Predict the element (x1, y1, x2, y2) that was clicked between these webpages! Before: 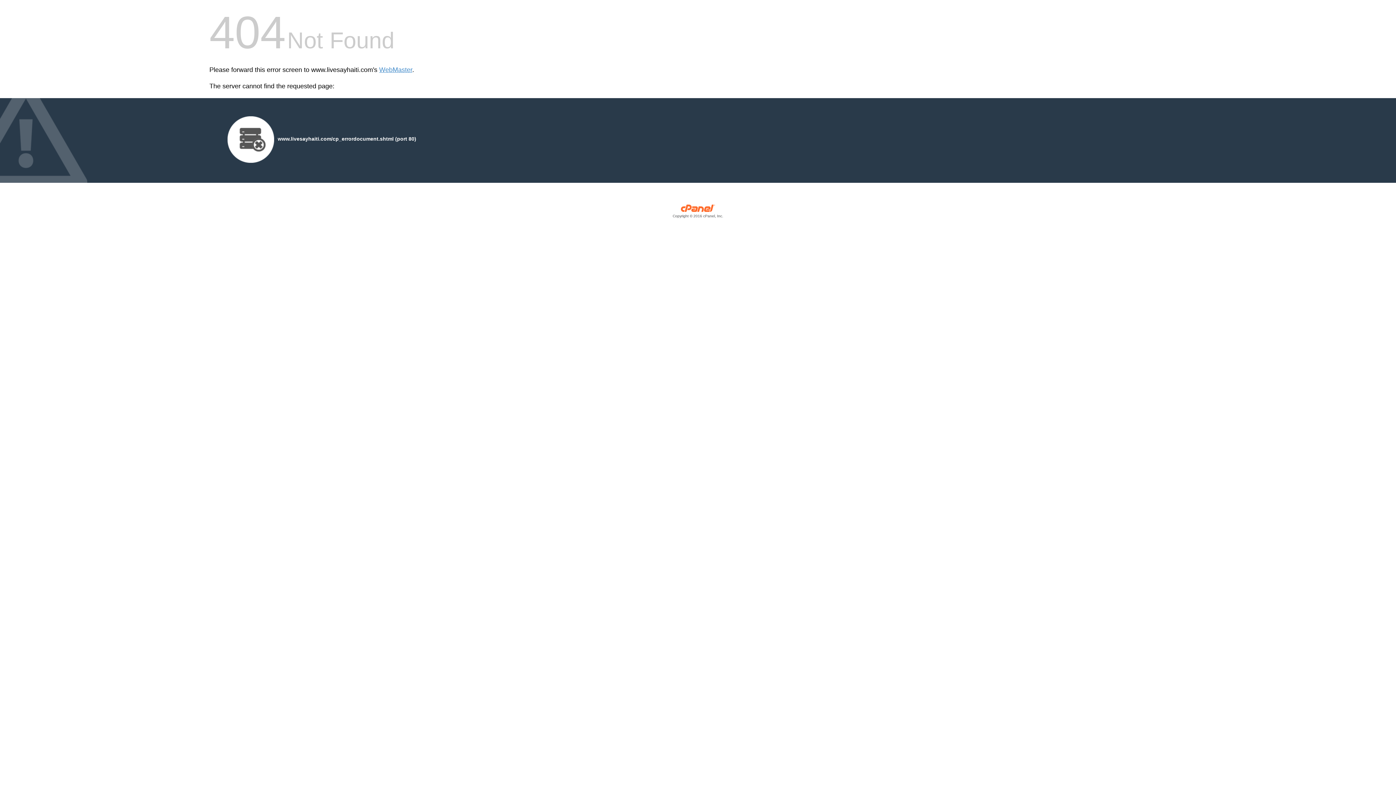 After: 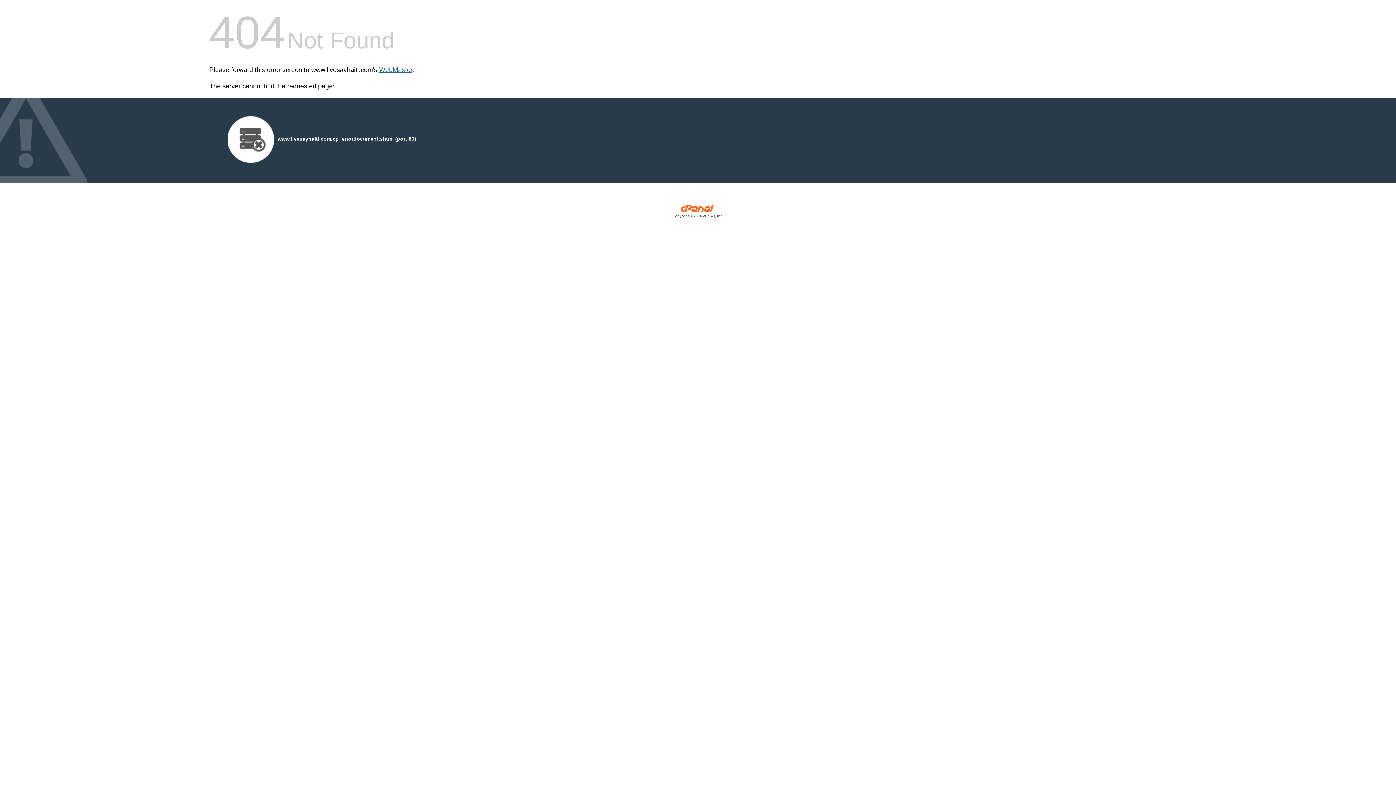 Action: label: WebMaster bbox: (379, 66, 412, 73)